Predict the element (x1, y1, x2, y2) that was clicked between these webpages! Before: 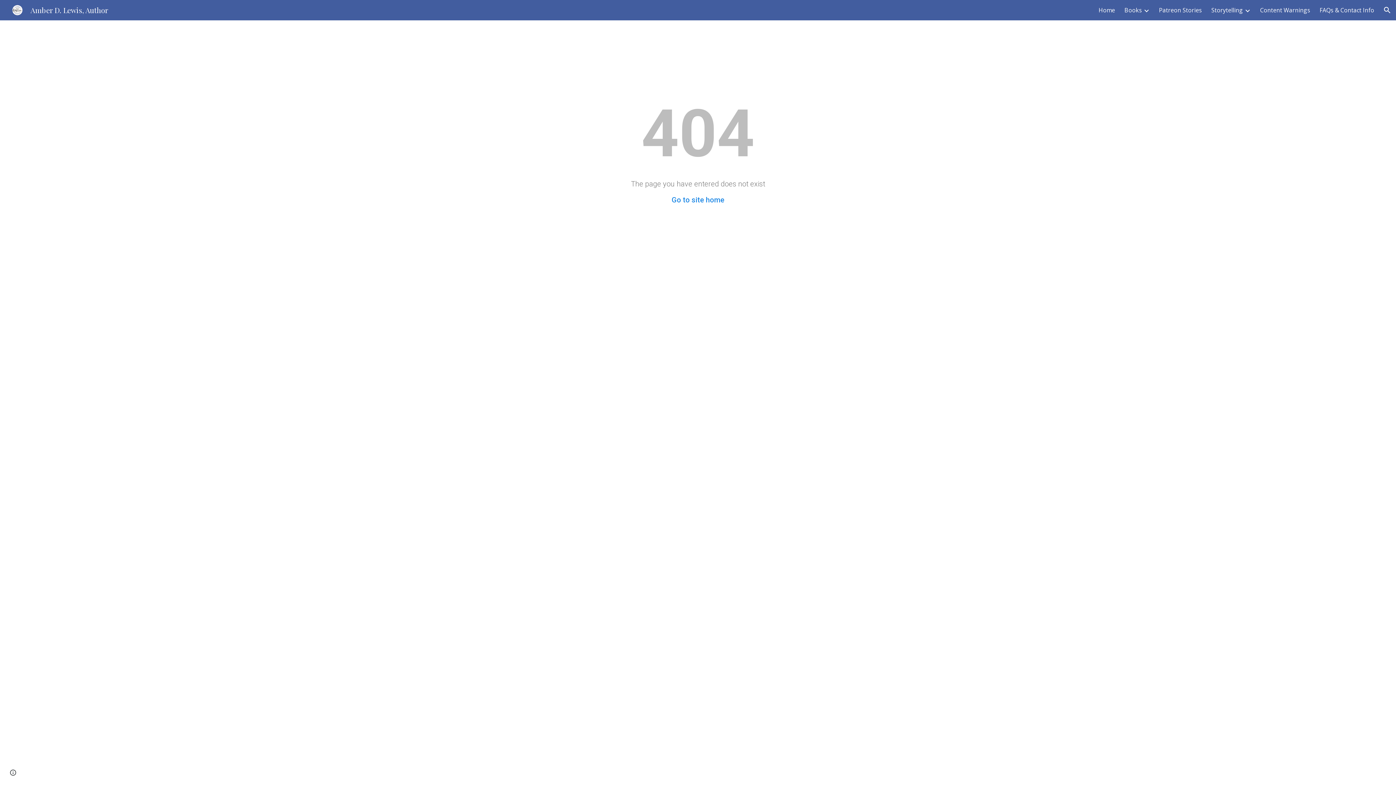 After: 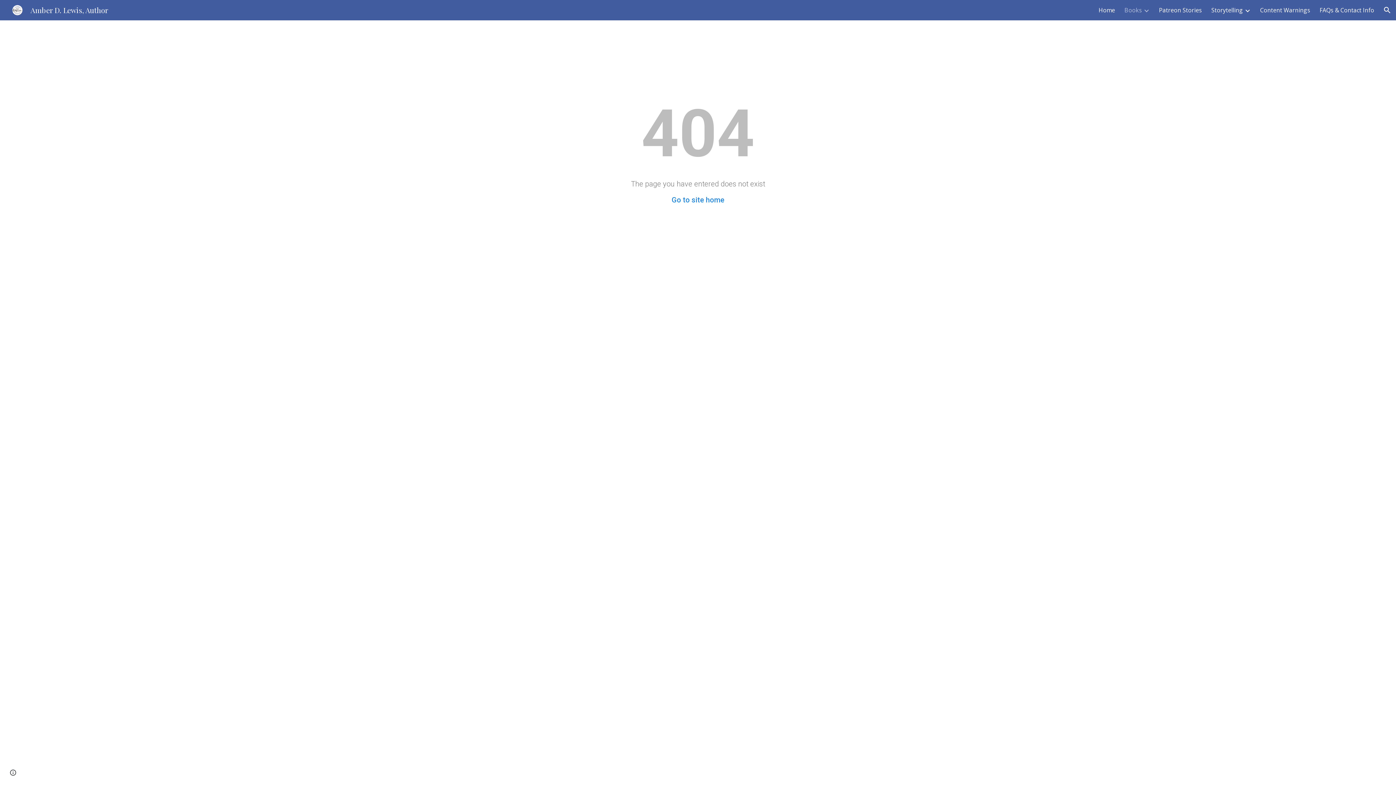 Action: label: Books bbox: (1124, 5, 1142, 15)